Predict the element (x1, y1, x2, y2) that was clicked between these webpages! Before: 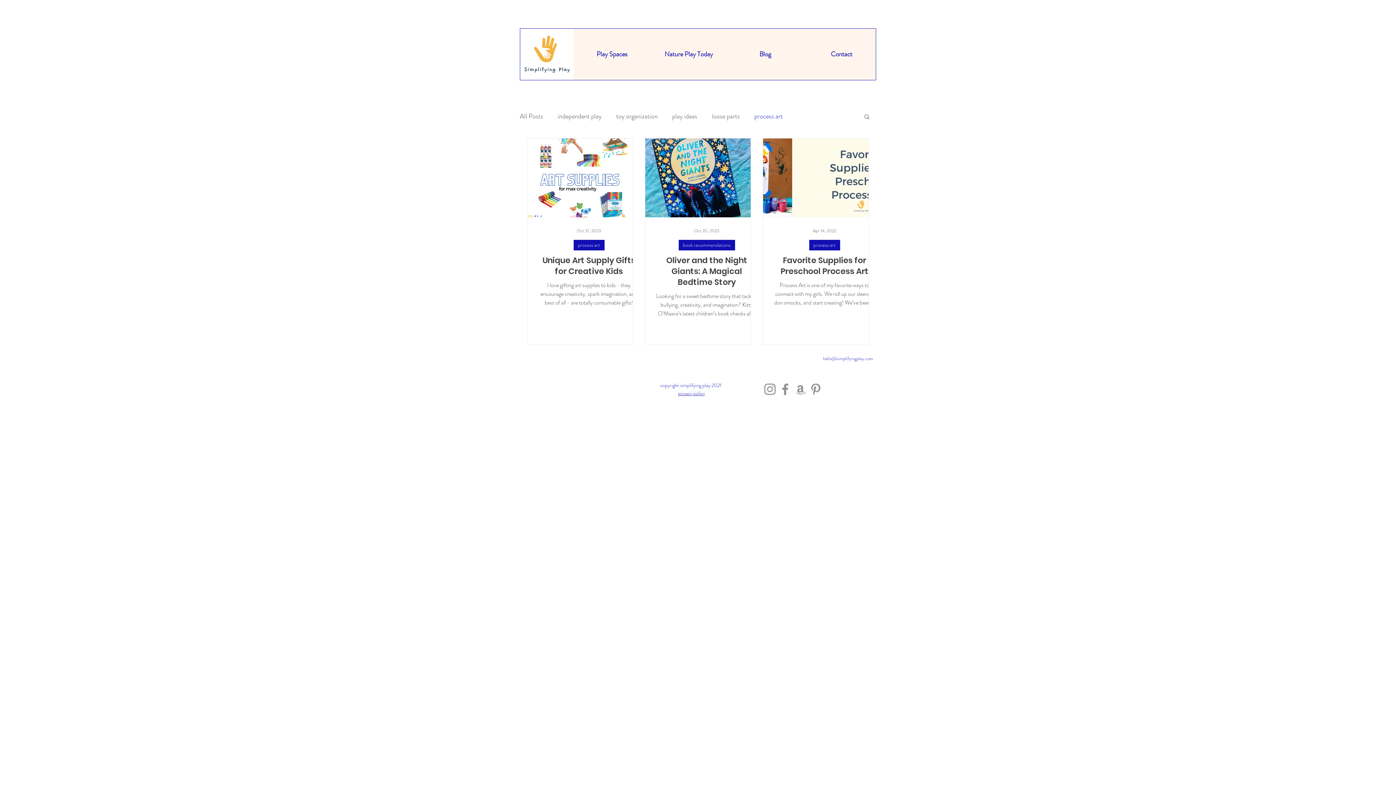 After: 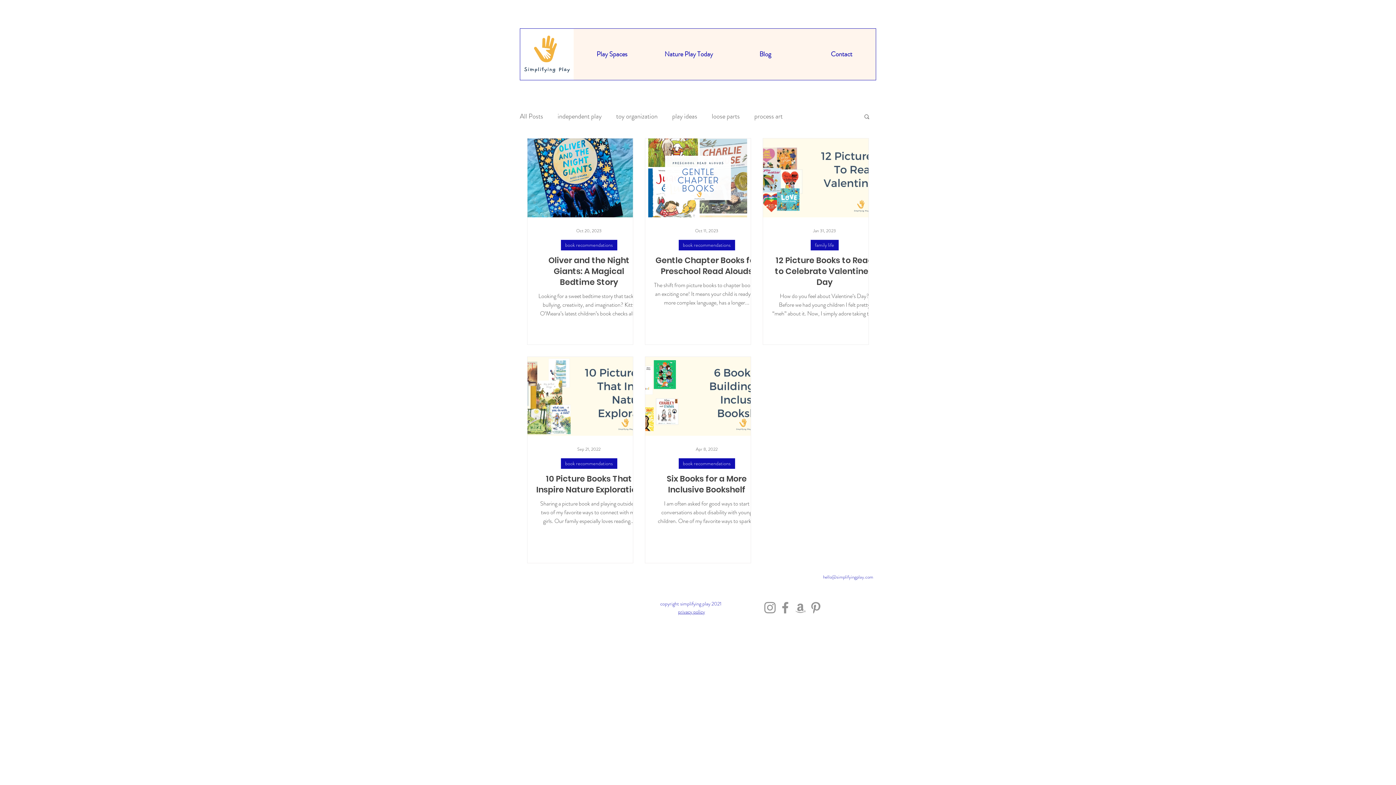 Action: label: book recommendations bbox: (678, 240, 735, 250)